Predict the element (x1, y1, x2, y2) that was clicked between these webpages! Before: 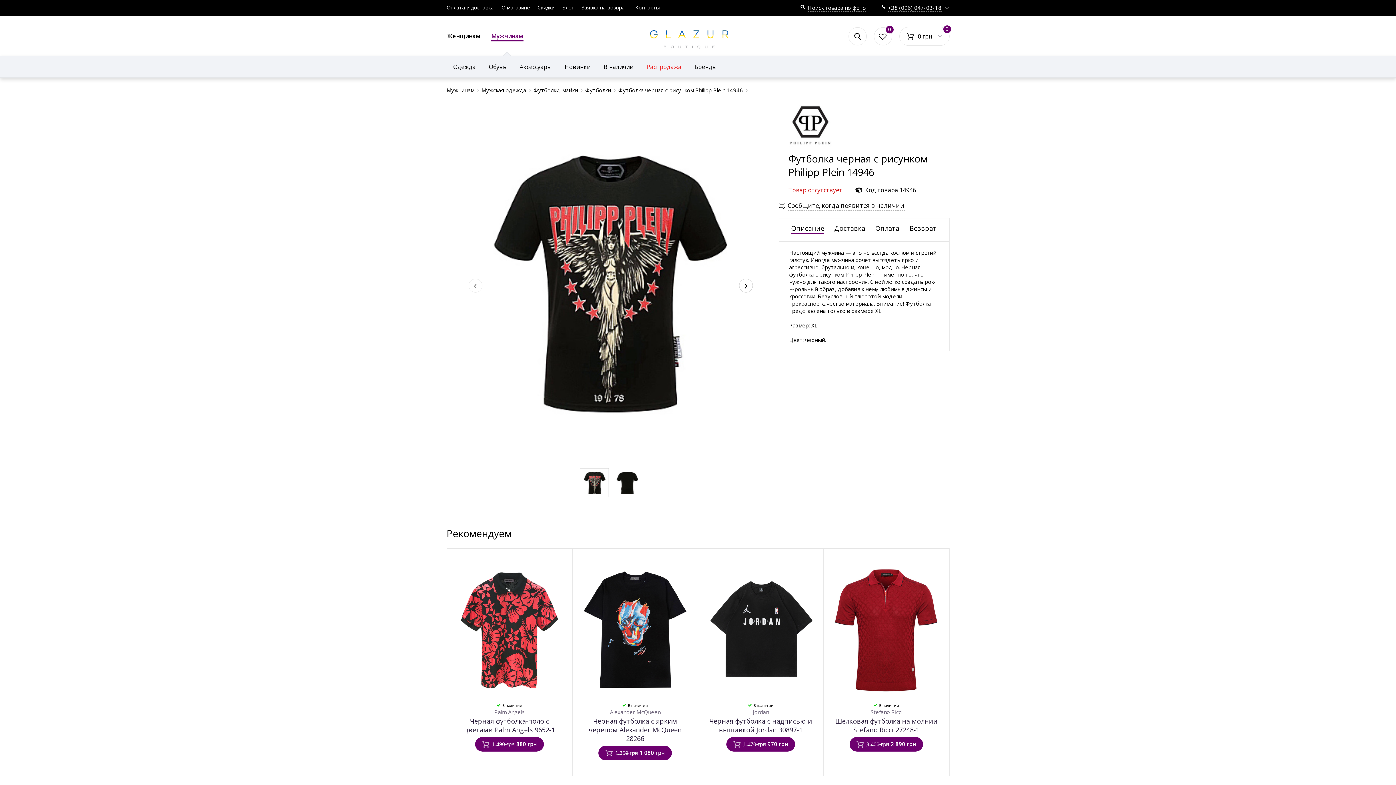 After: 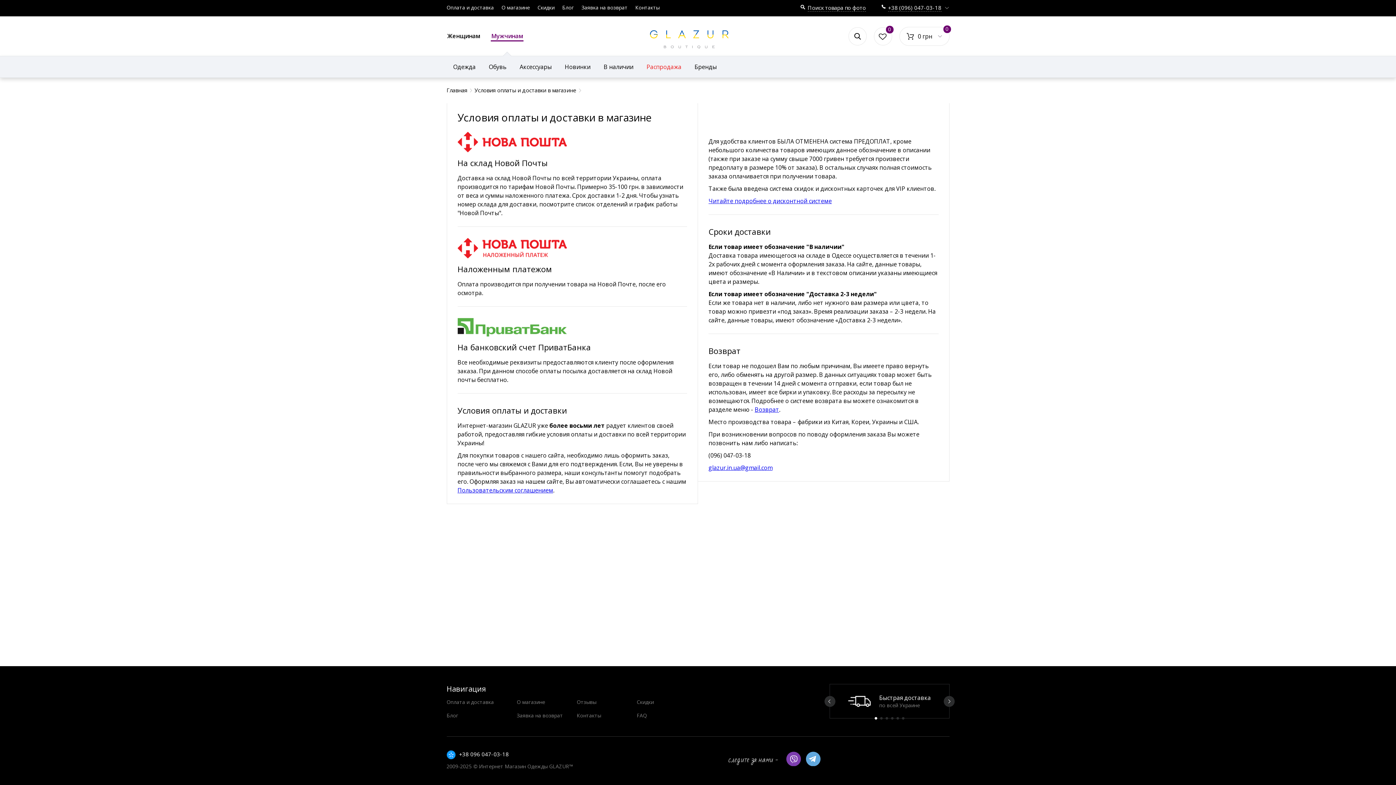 Action: bbox: (446, 4, 494, 10) label: Оплата и доставка